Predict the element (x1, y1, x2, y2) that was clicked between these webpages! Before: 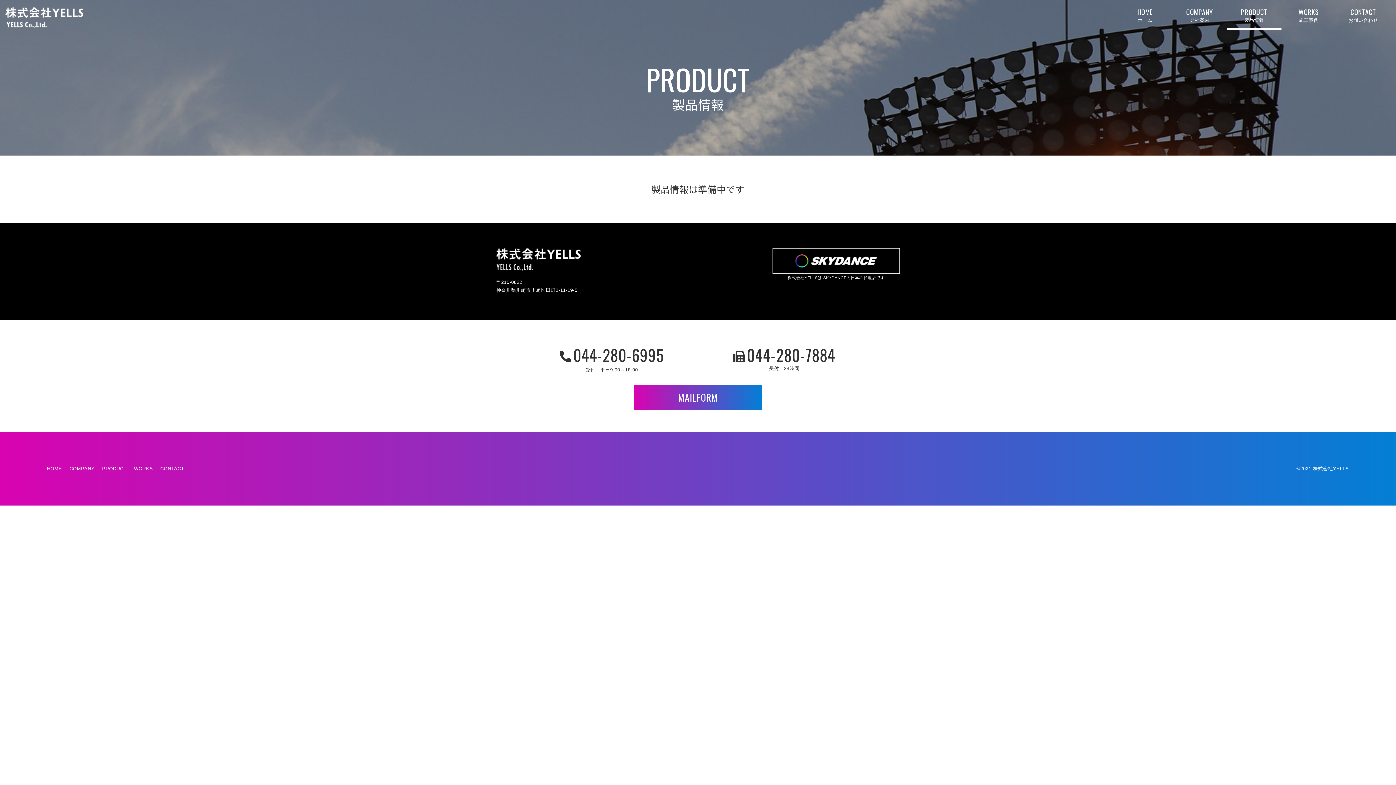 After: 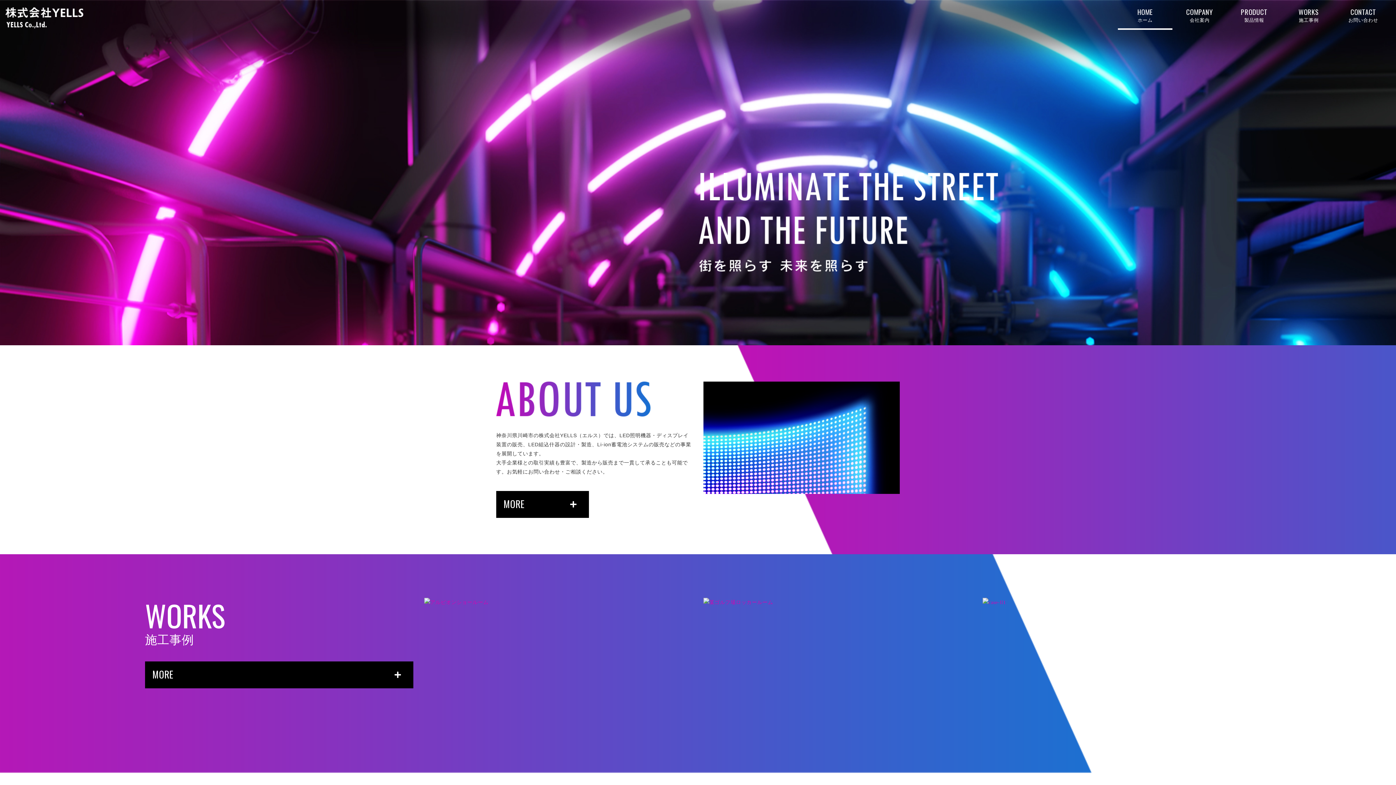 Action: label: HOME bbox: (47, 466, 62, 471)